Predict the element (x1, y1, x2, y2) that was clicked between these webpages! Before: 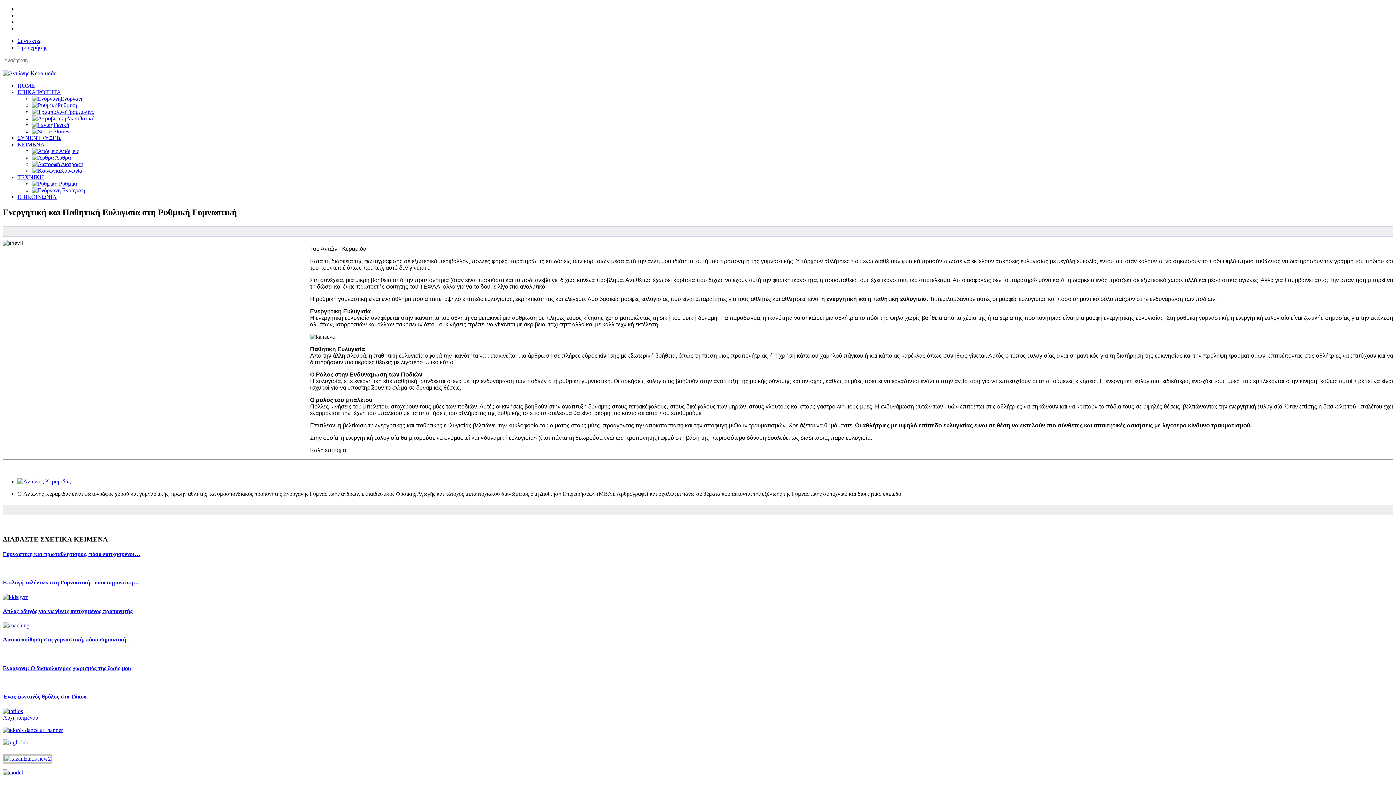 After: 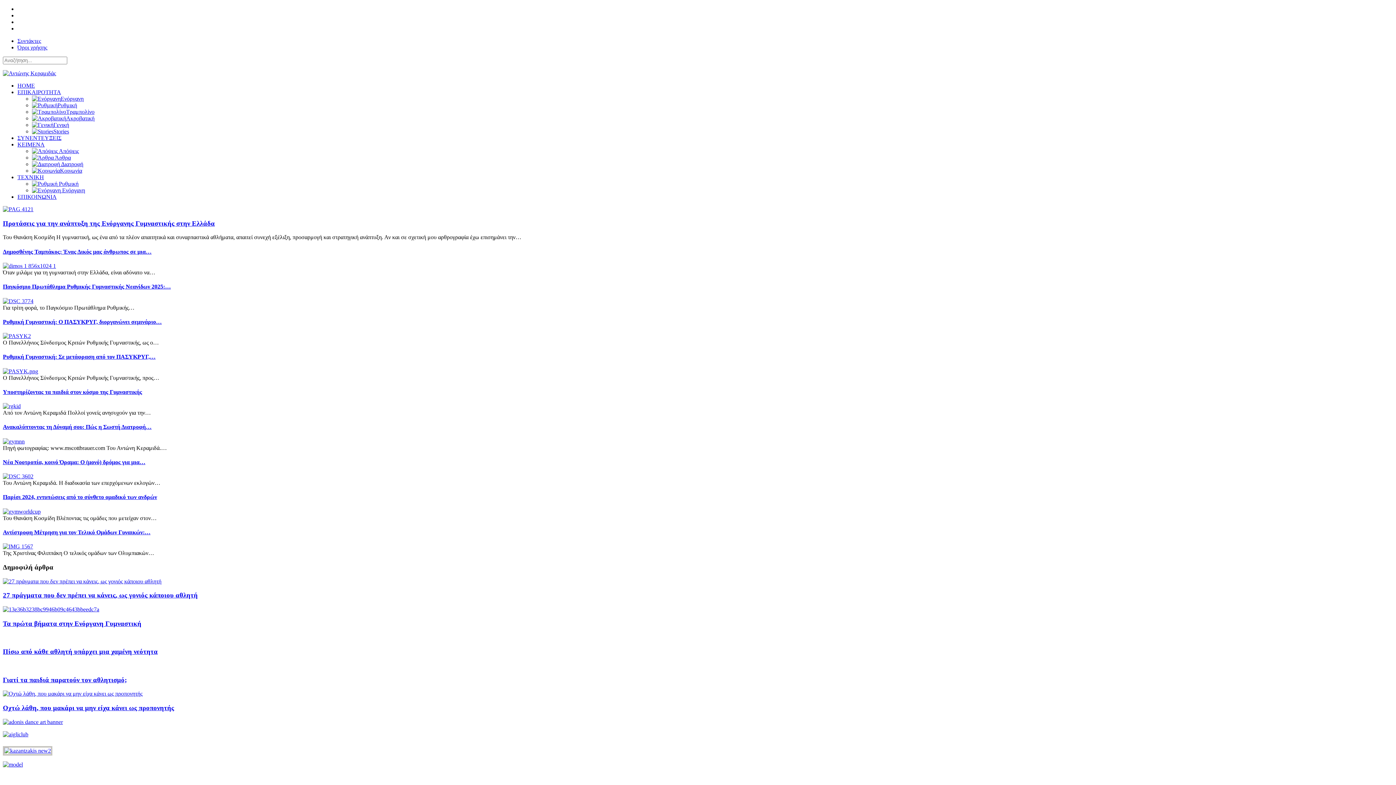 Action: bbox: (2, 714, 38, 720) label: Αρχή κειμένου